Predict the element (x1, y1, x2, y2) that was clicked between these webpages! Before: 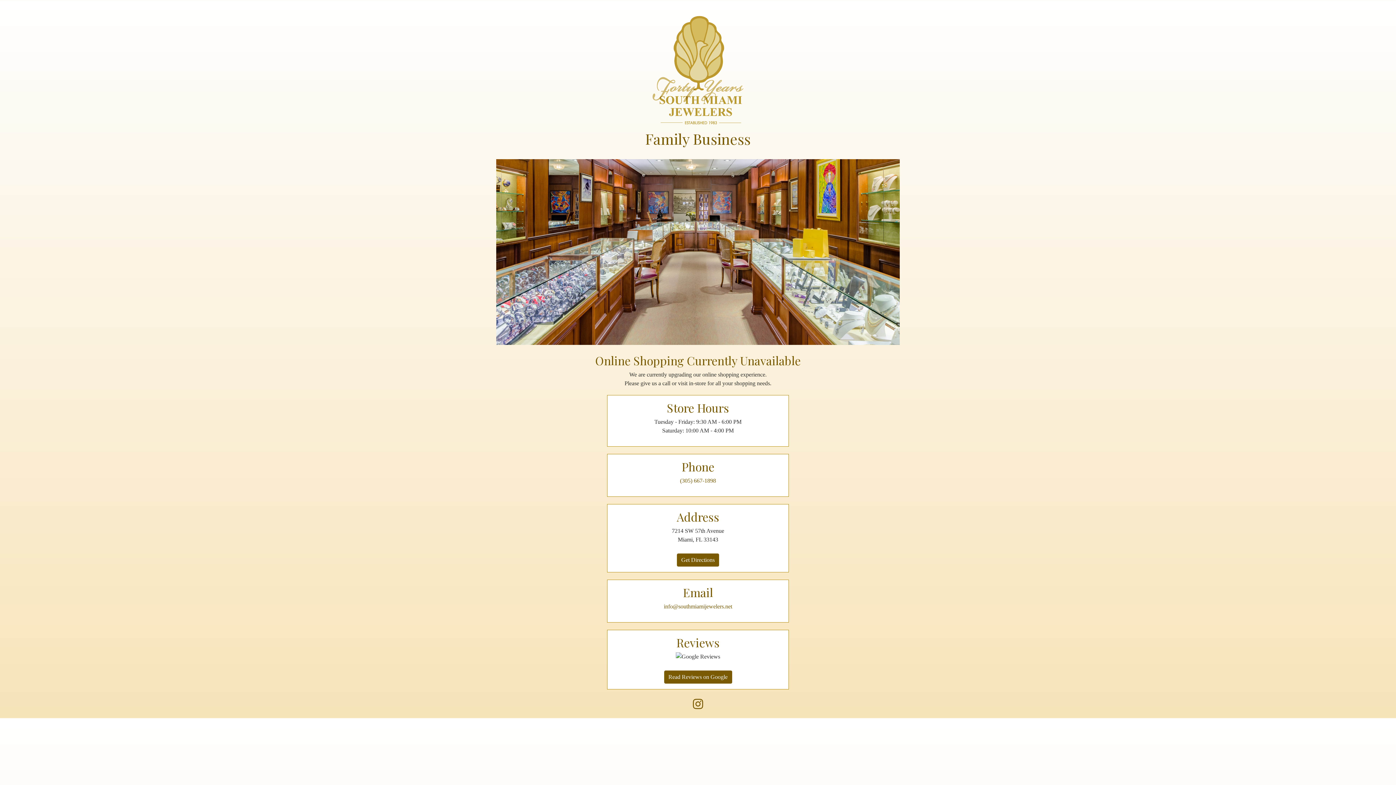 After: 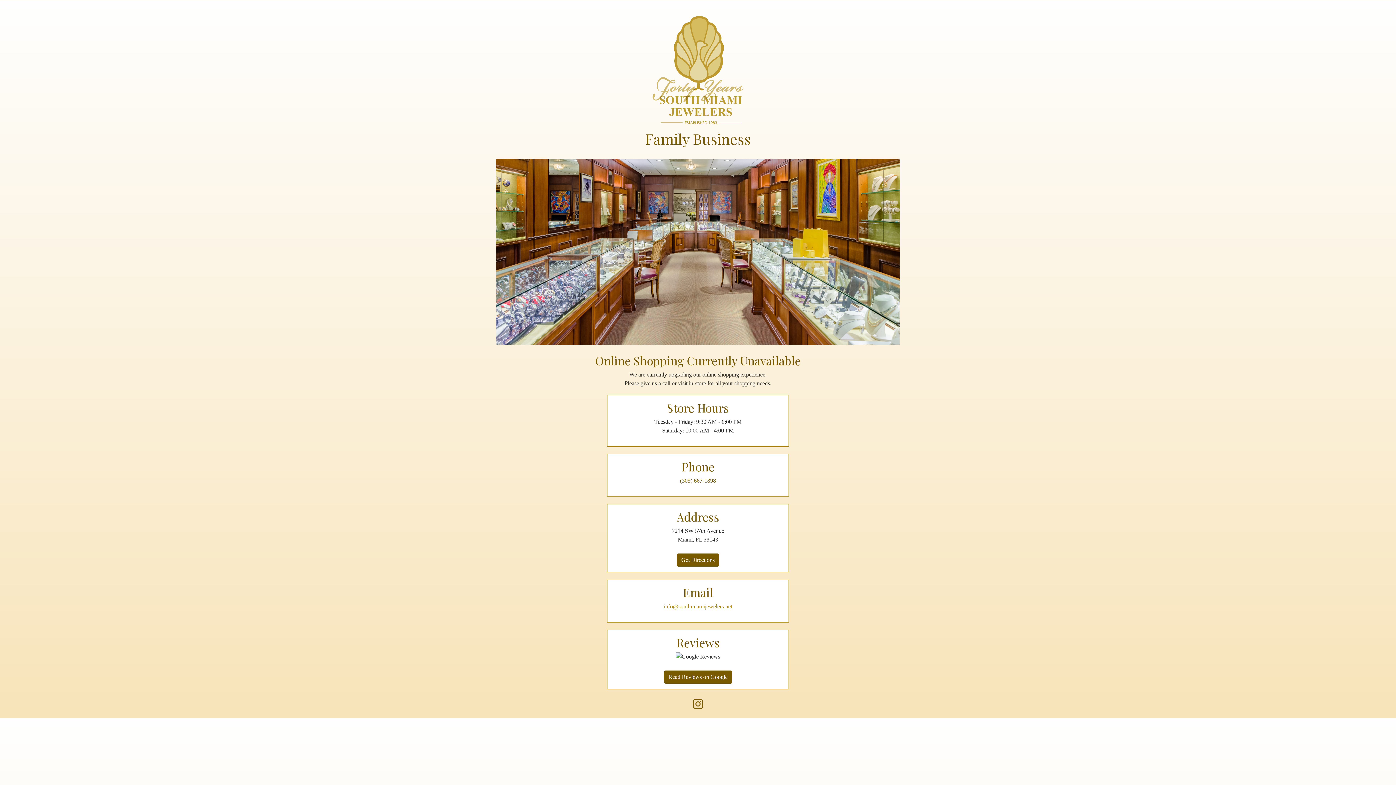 Action: bbox: (664, 603, 732, 609) label: info@southmiamijewelers.net